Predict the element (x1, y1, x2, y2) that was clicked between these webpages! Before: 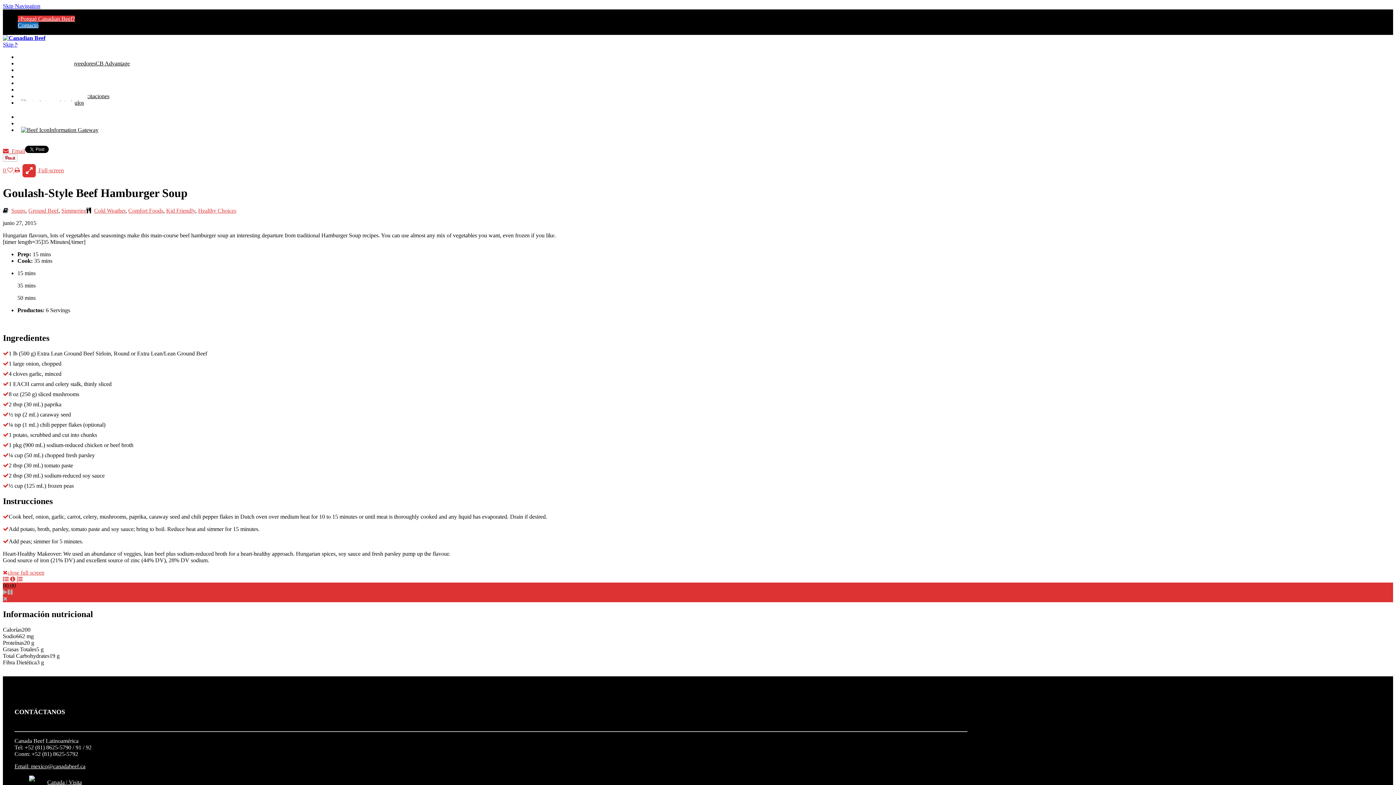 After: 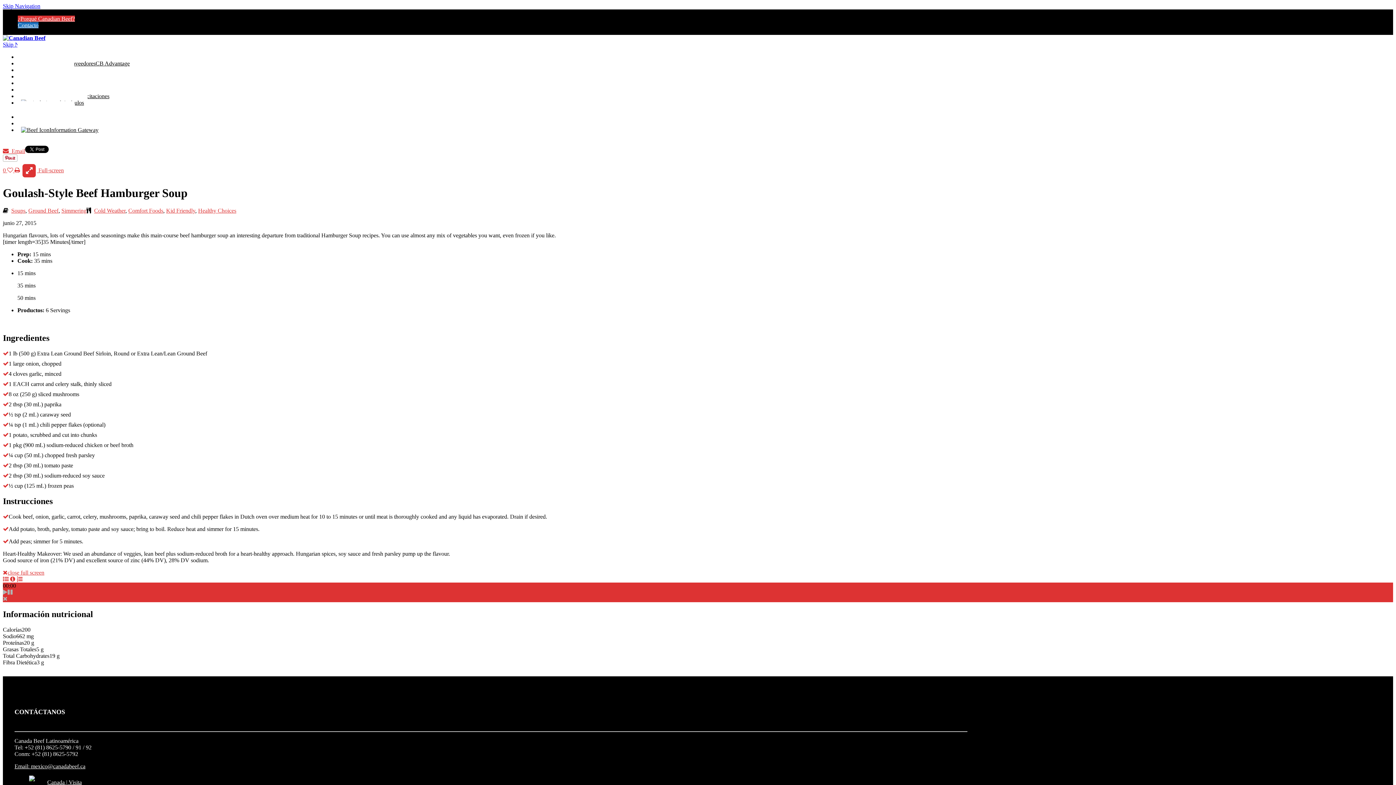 Action: bbox: (2, 538, 8, 544)